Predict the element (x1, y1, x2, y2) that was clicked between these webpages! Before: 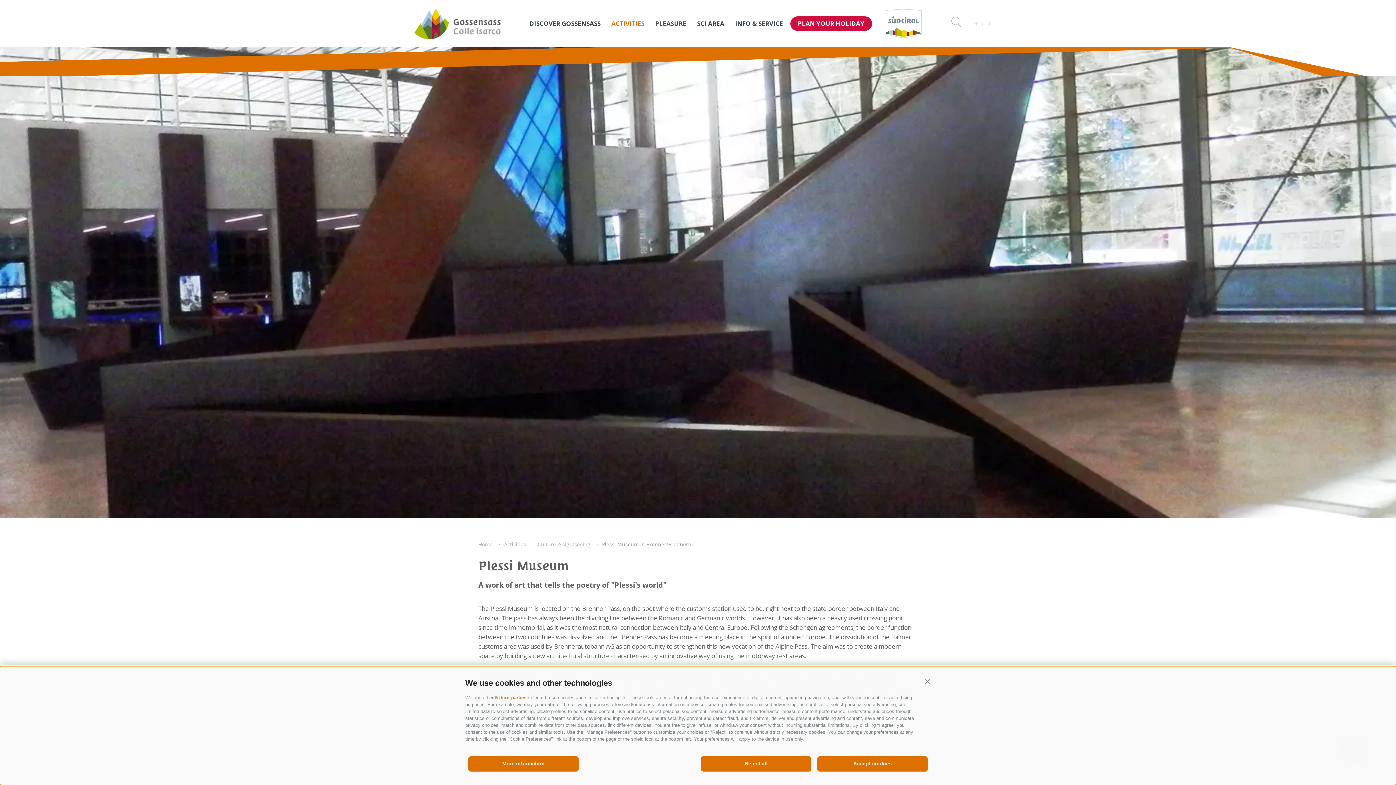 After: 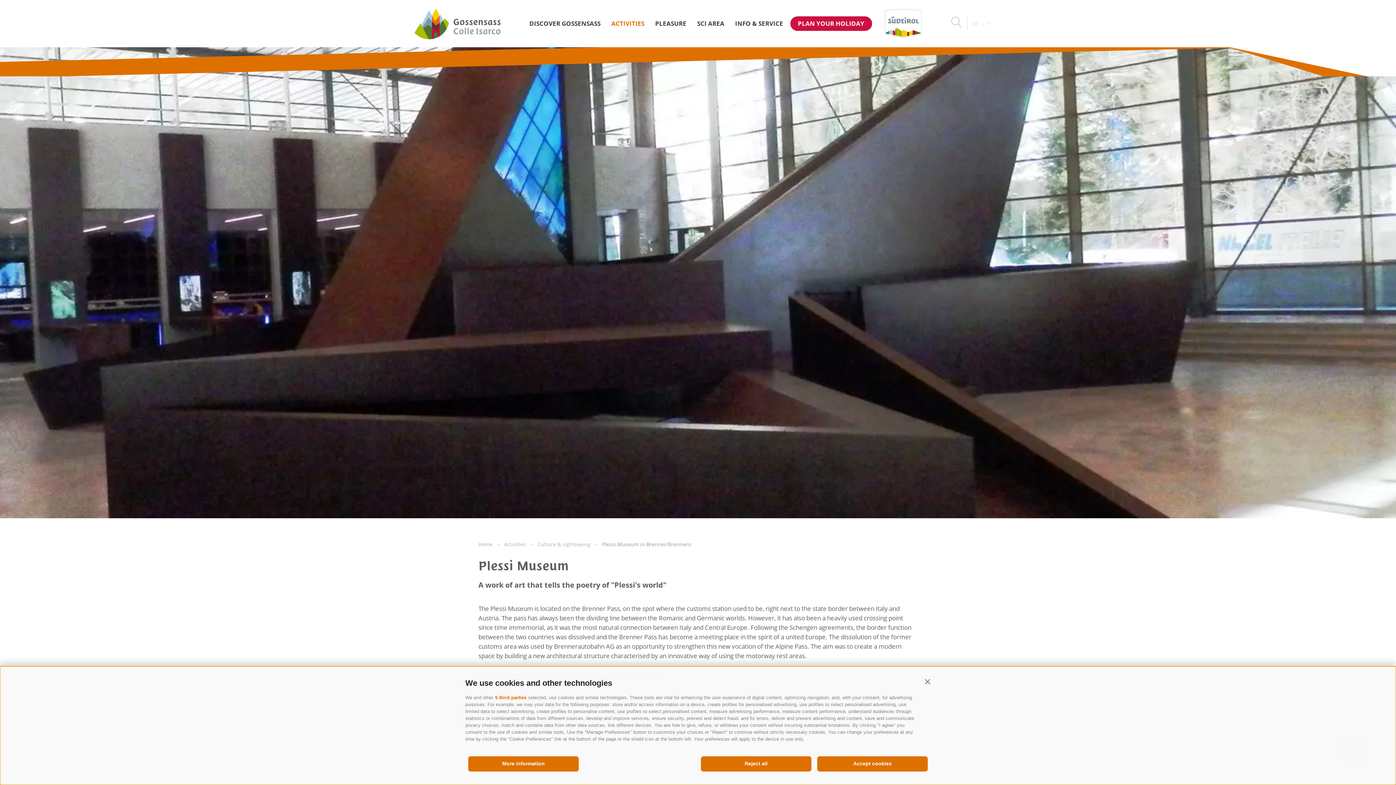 Action: bbox: (602, 540, 691, 547) label: Plessi Museum in Brenner/Brennero